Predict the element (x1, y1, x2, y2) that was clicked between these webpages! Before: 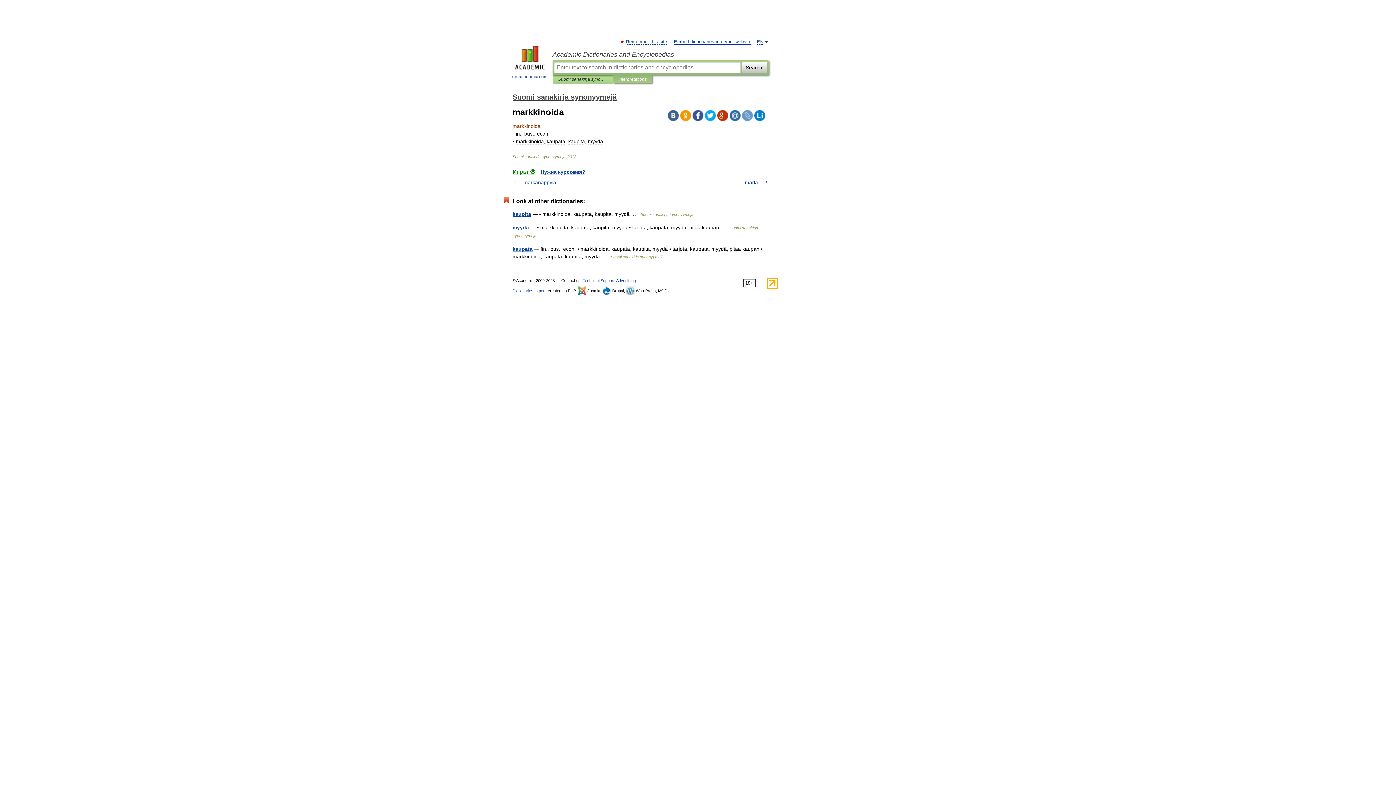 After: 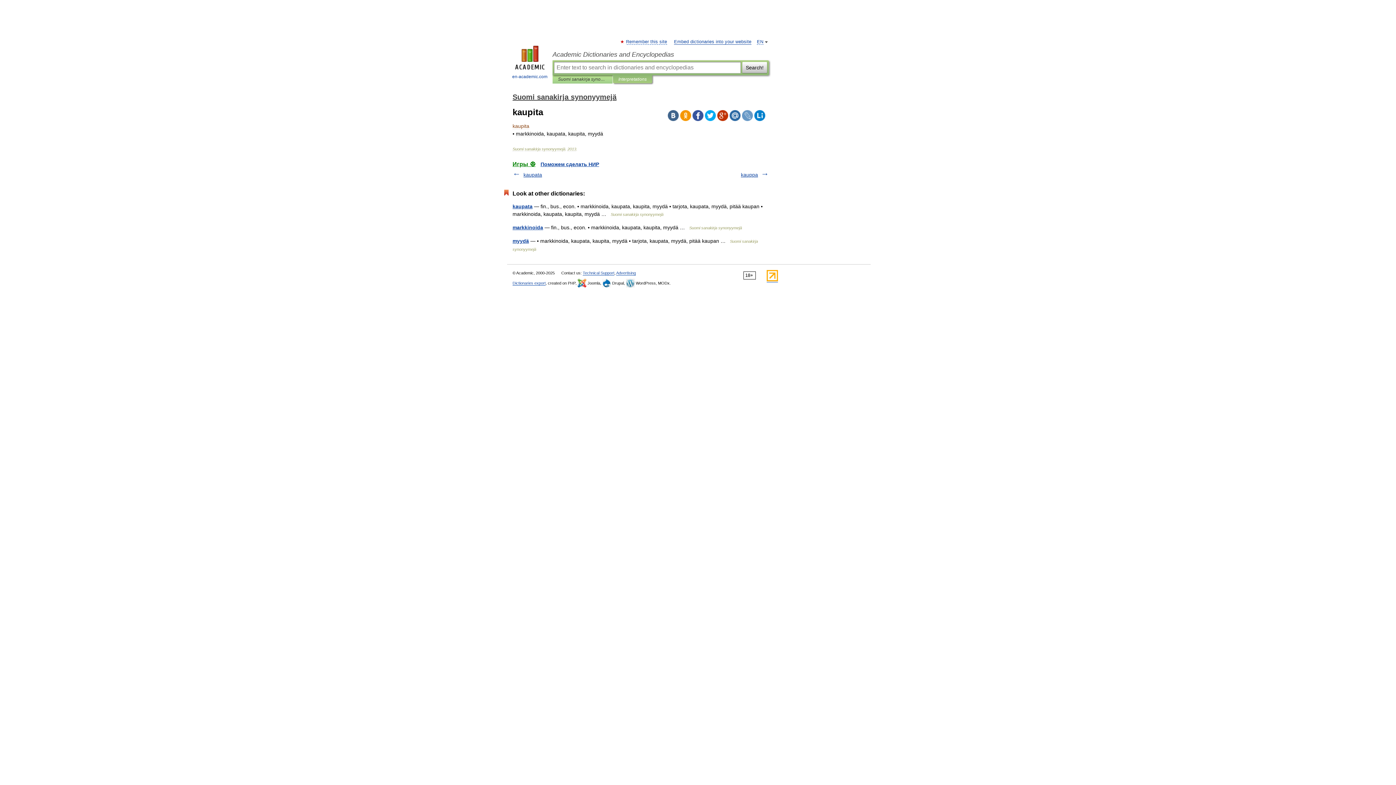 Action: bbox: (512, 211, 531, 217) label: kaupita